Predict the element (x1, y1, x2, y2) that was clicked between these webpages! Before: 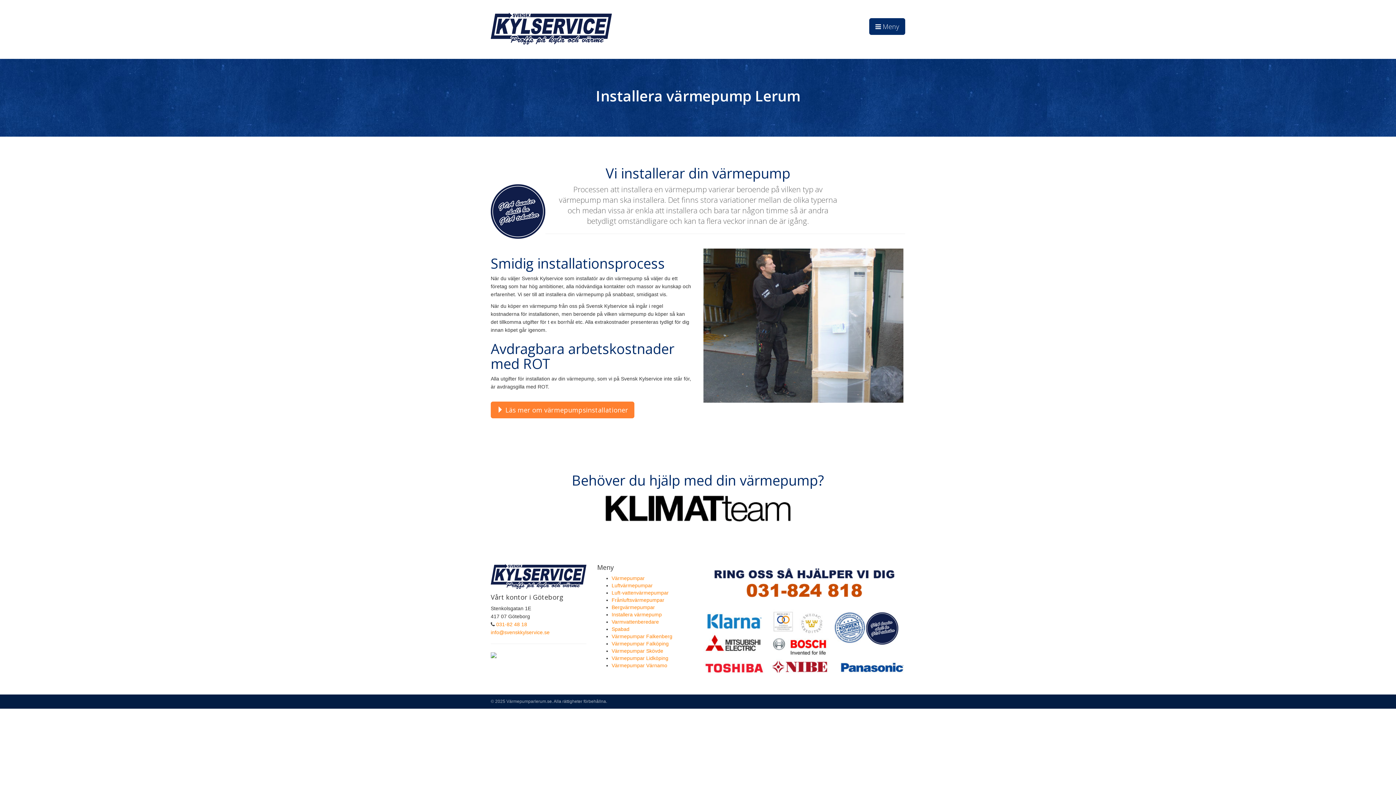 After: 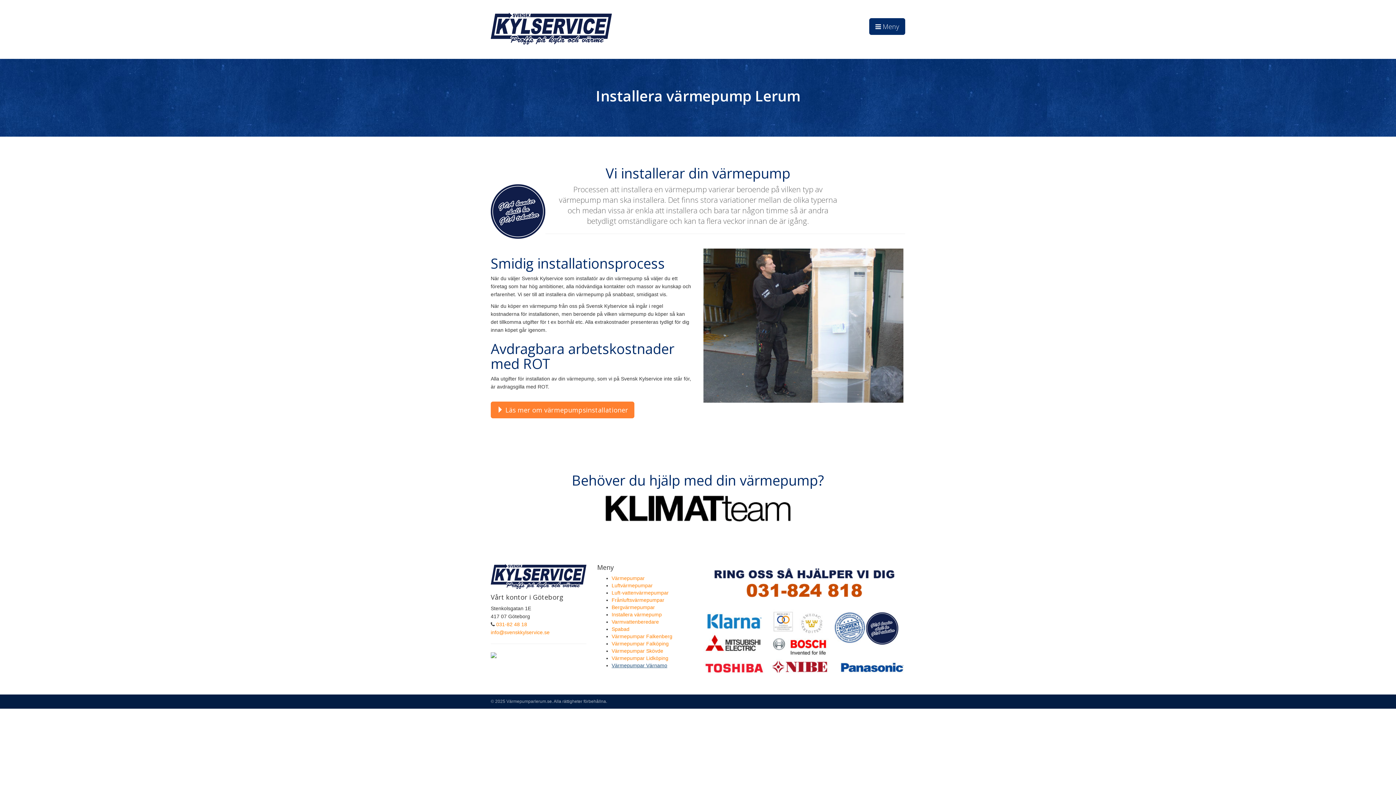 Action: label: Värmepumpar Värnamo bbox: (611, 662, 667, 668)